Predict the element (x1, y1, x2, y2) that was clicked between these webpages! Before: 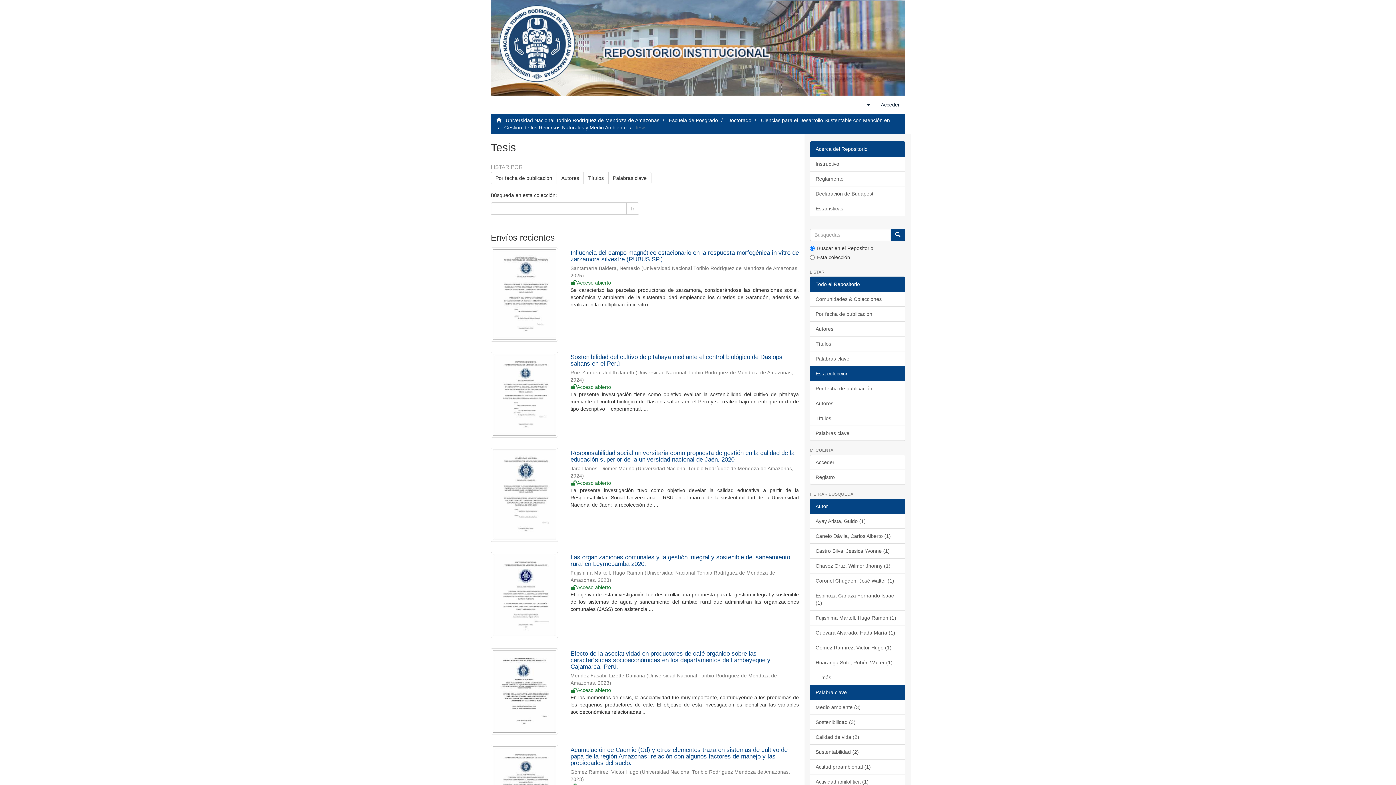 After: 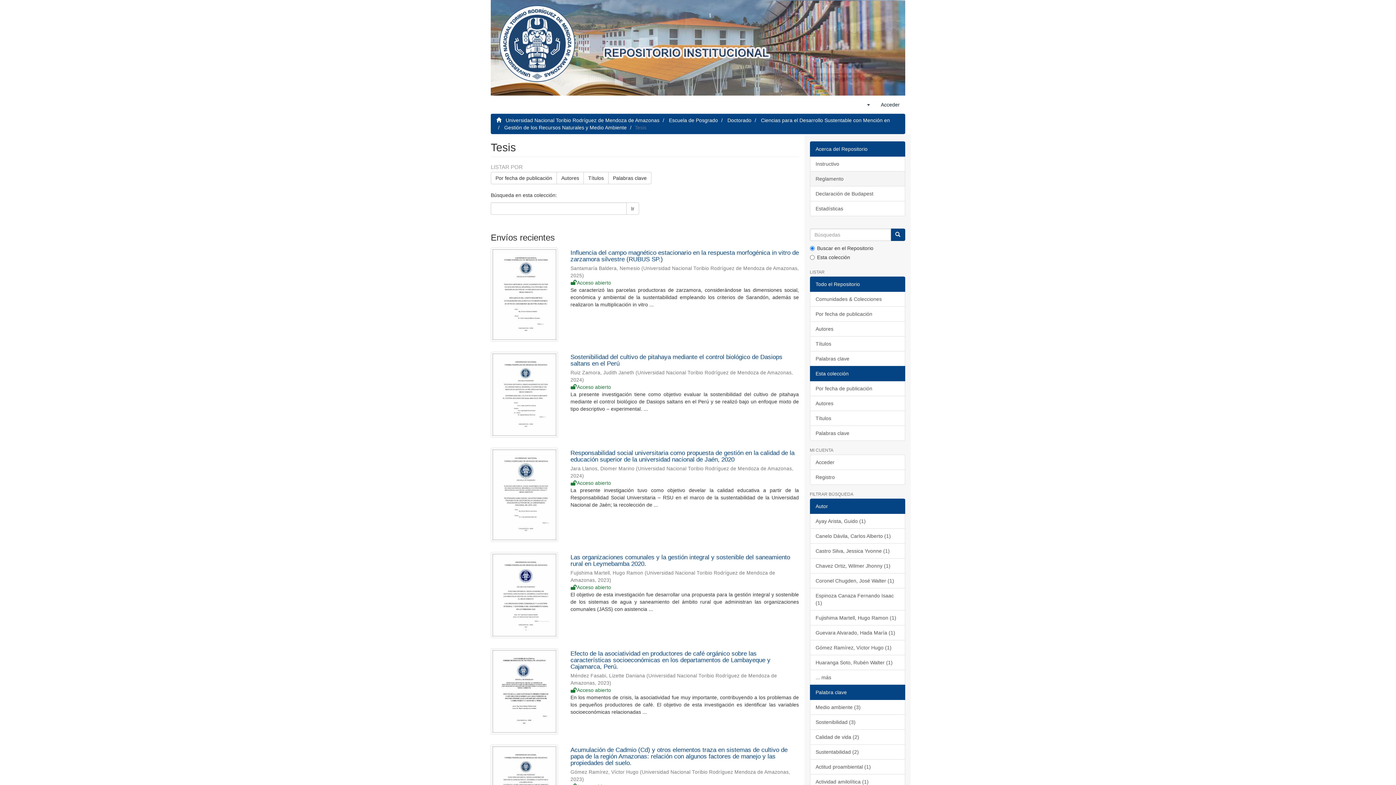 Action: label: Reglamento bbox: (810, 171, 905, 186)